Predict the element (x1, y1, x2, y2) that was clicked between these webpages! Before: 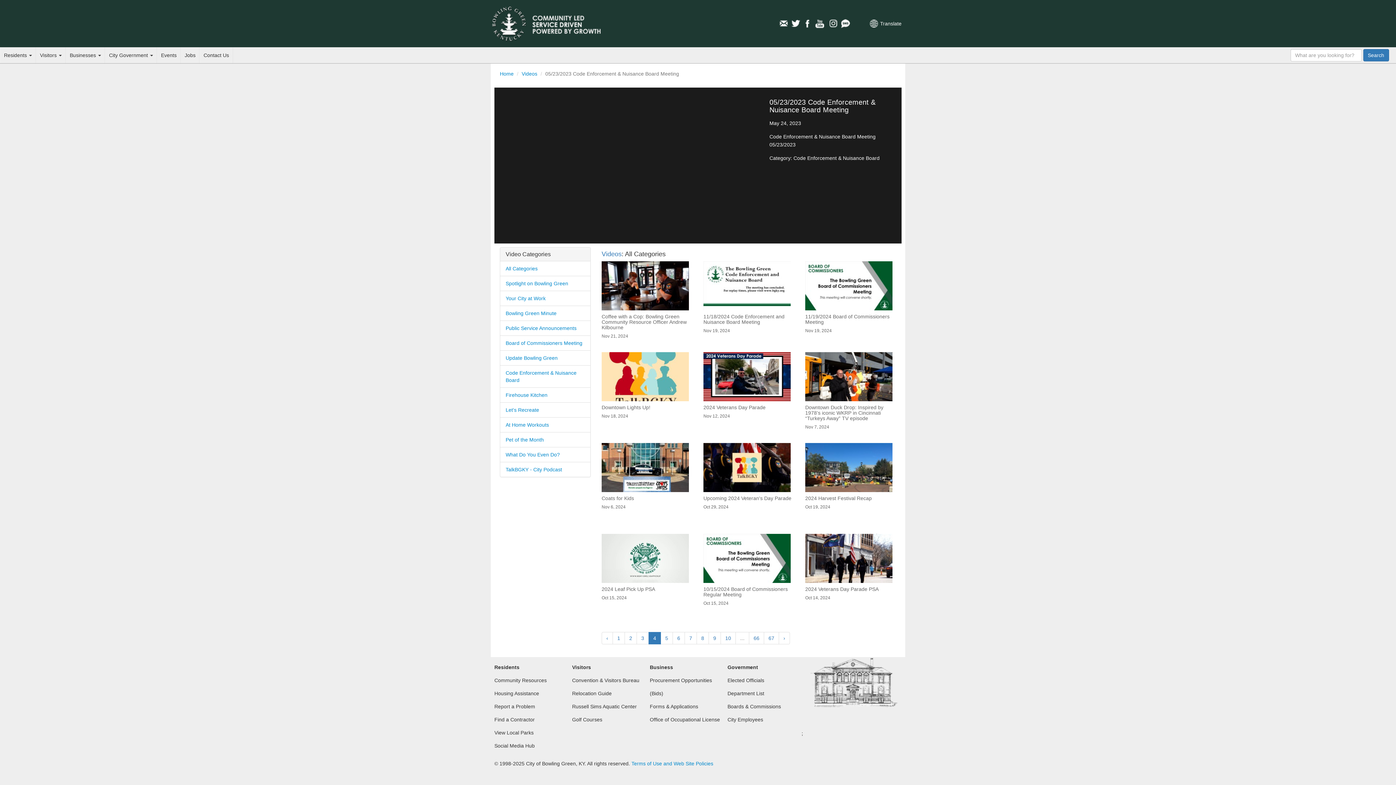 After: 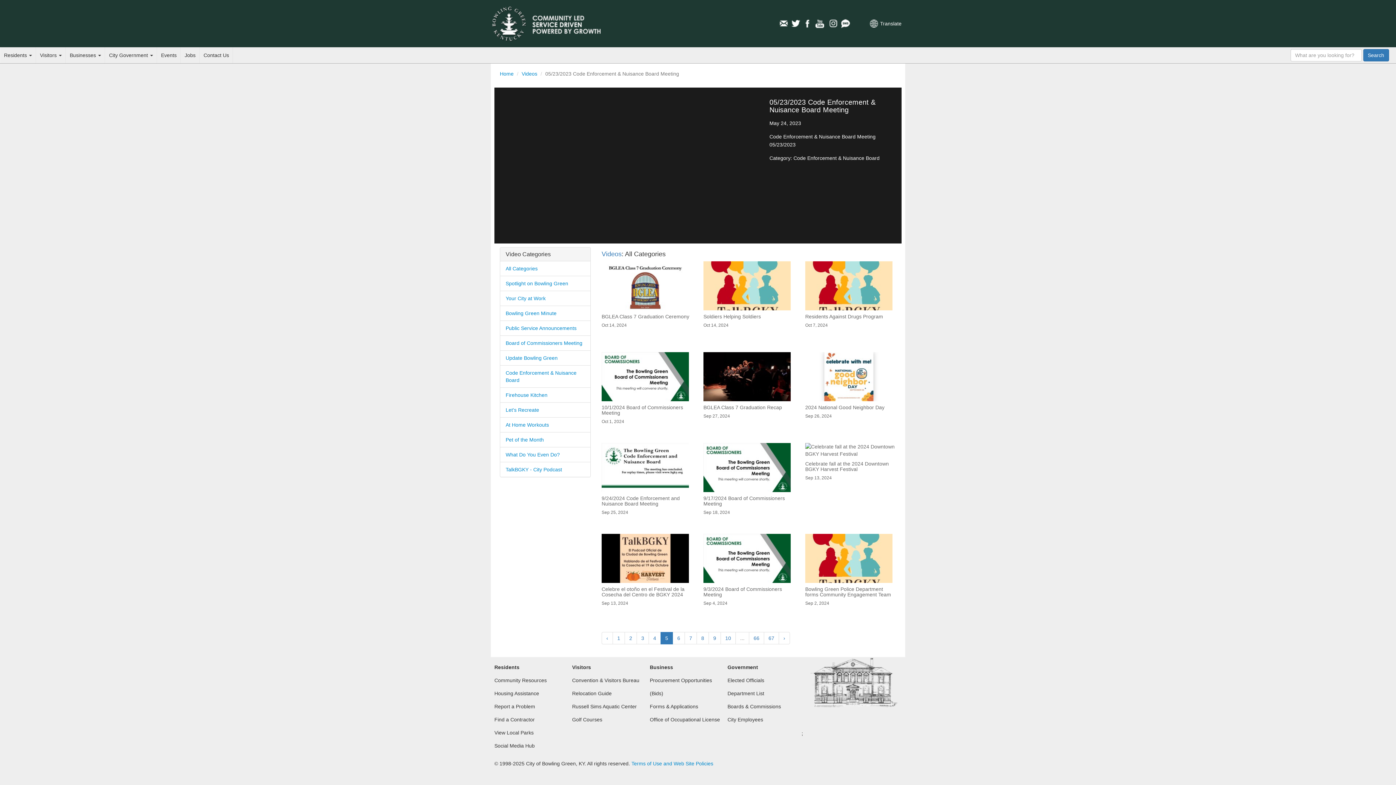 Action: bbox: (778, 632, 790, 644) label: Next »